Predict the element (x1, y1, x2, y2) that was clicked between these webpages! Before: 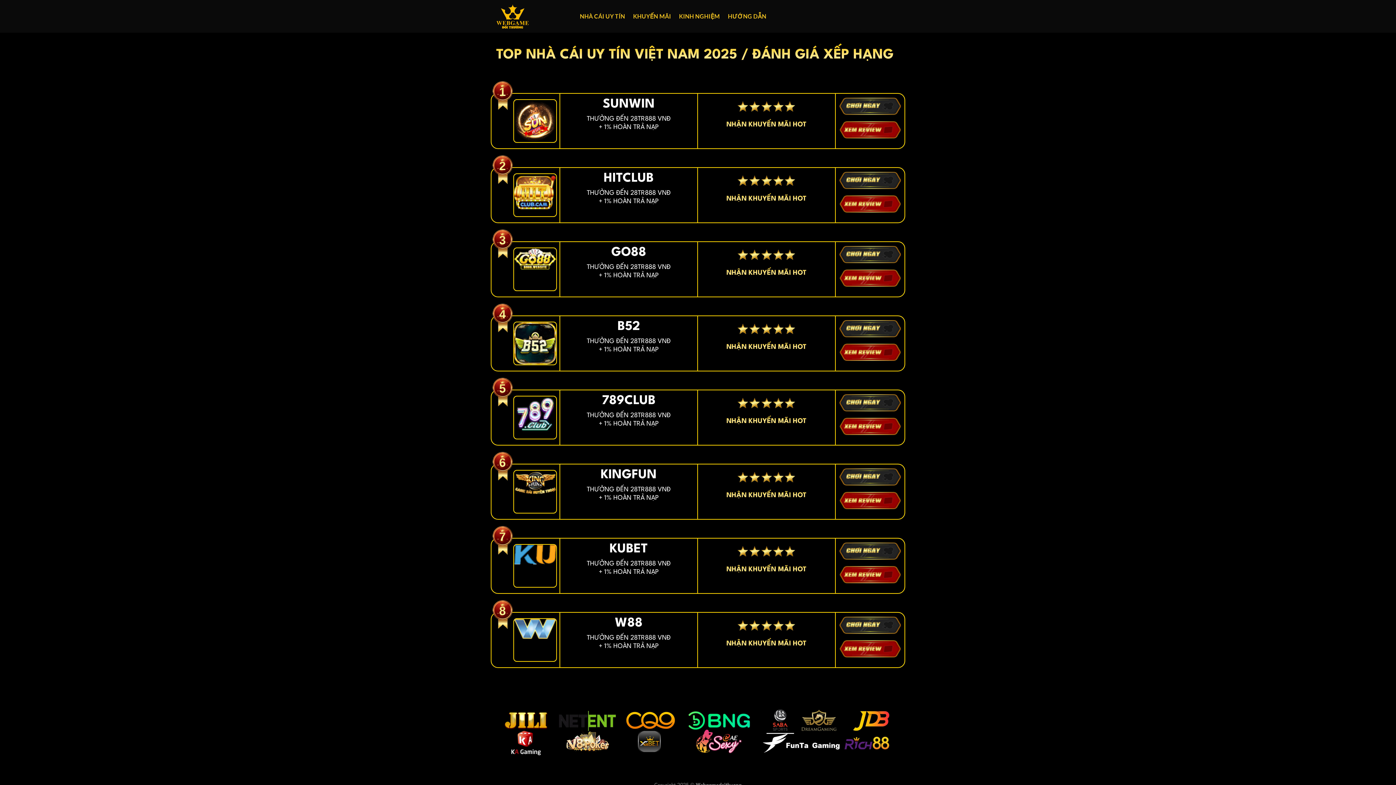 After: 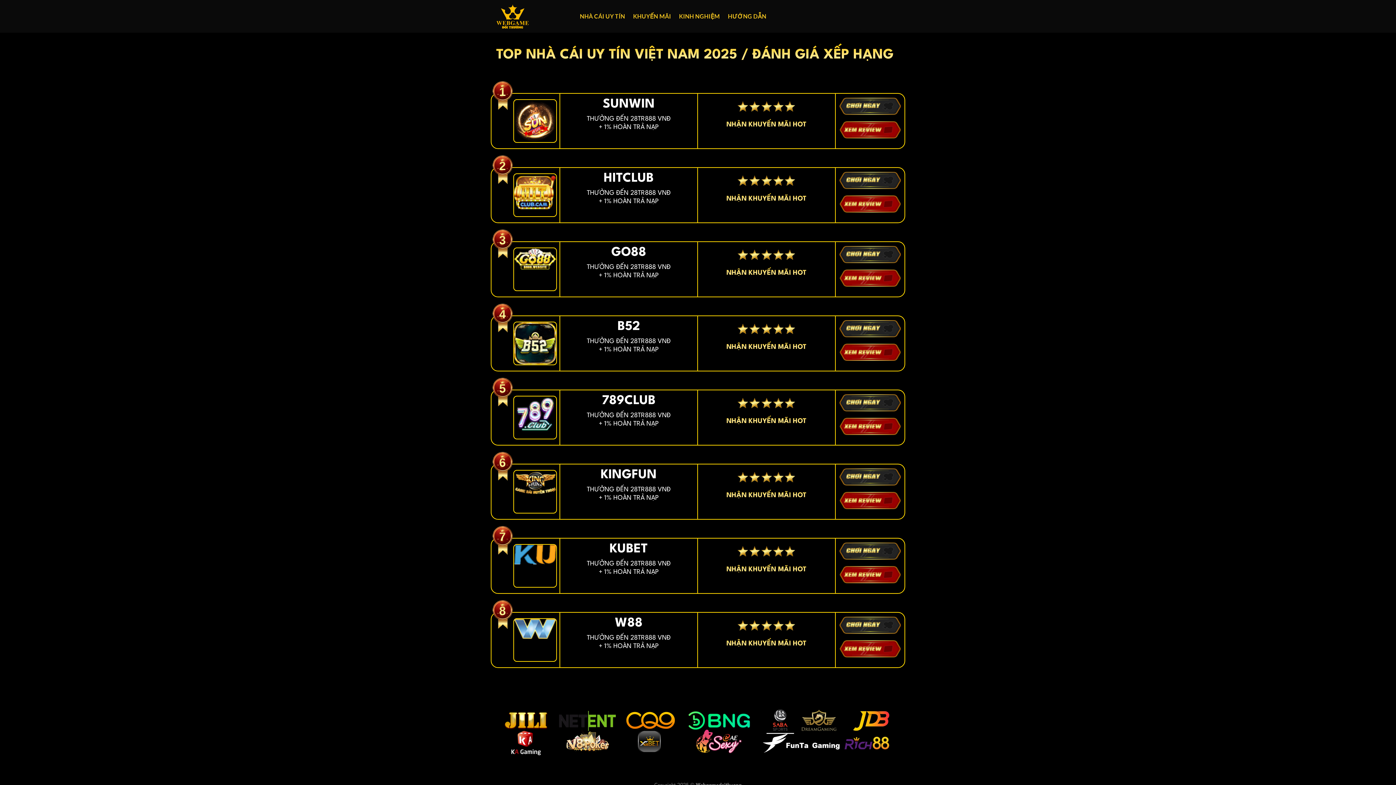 Action: label: CHƠI NGAY bbox: (839, 97, 901, 115)